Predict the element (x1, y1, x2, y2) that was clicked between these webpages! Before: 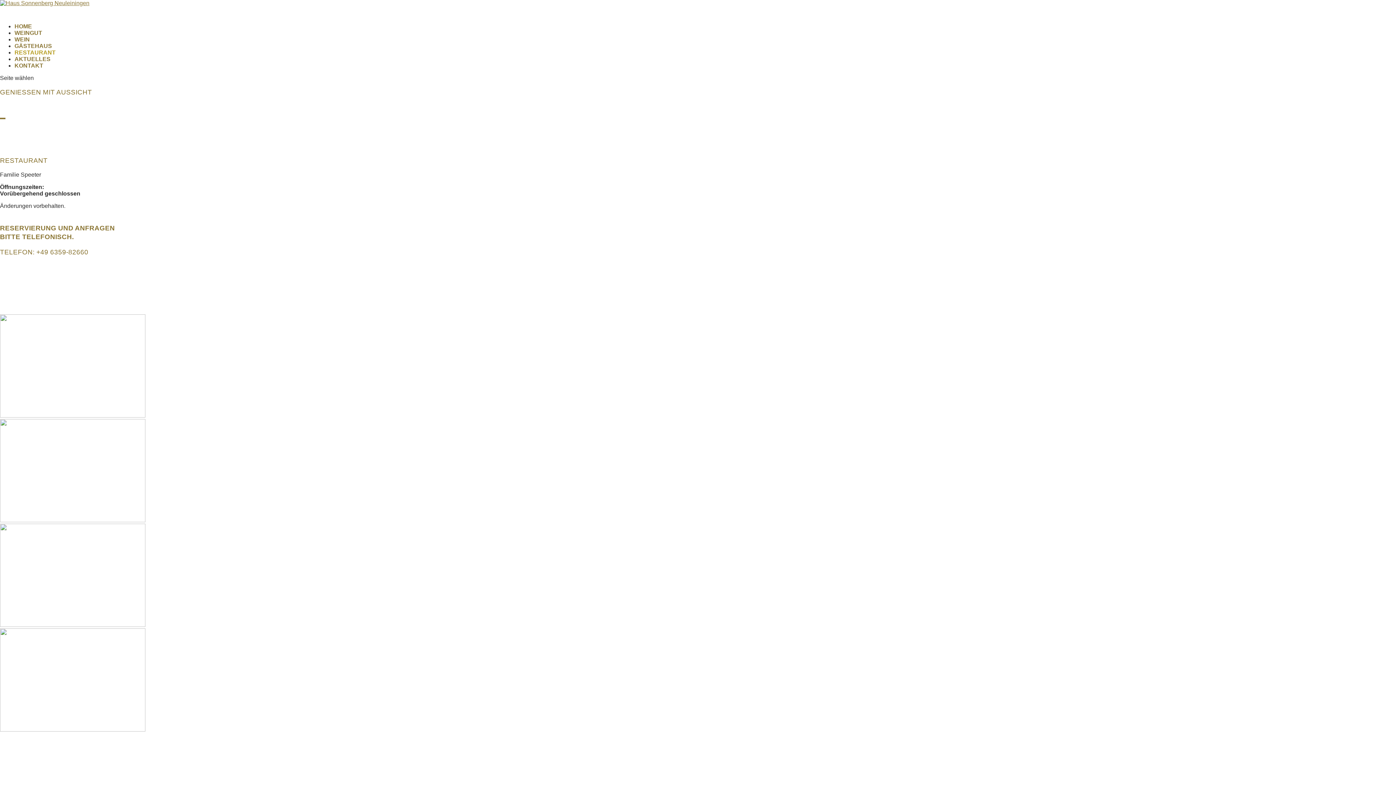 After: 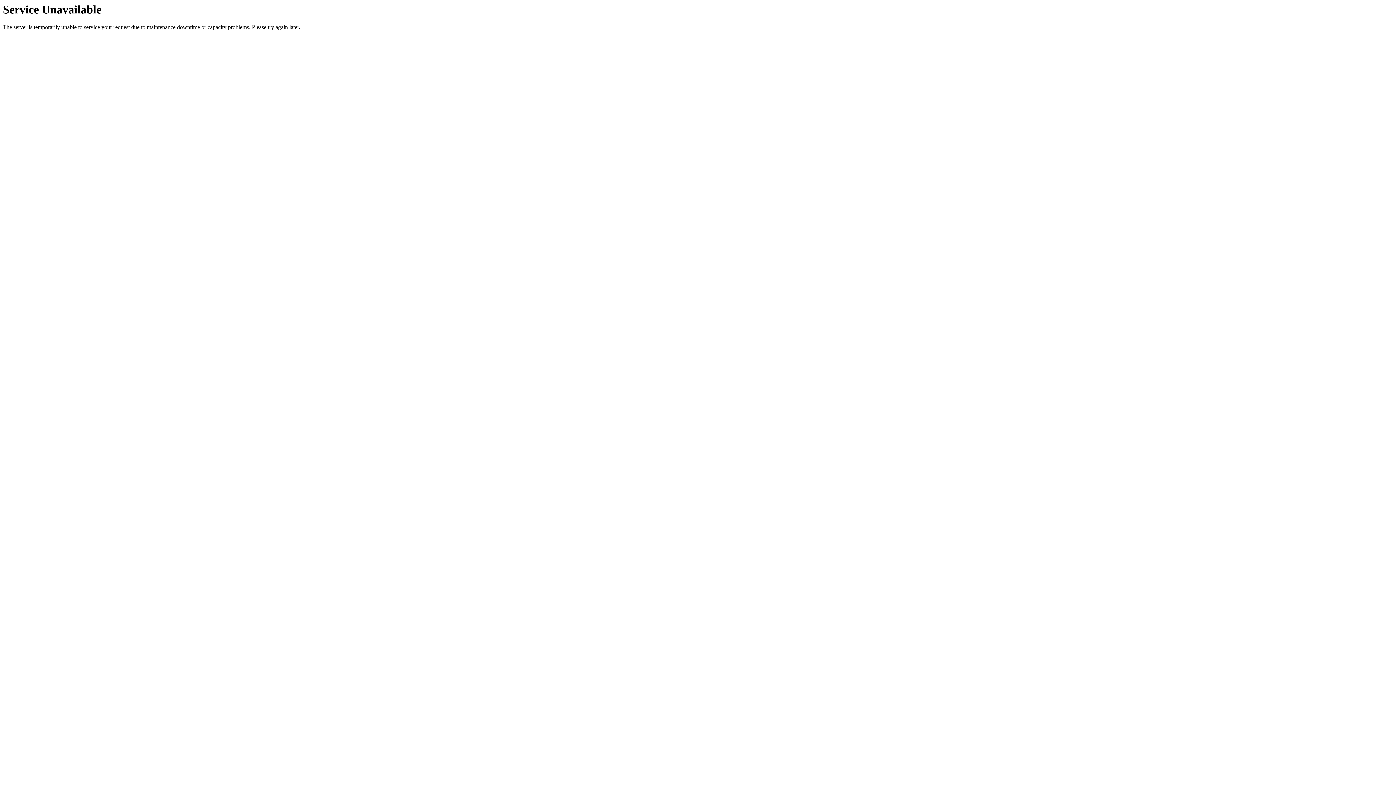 Action: bbox: (0, 517, 145, 523)